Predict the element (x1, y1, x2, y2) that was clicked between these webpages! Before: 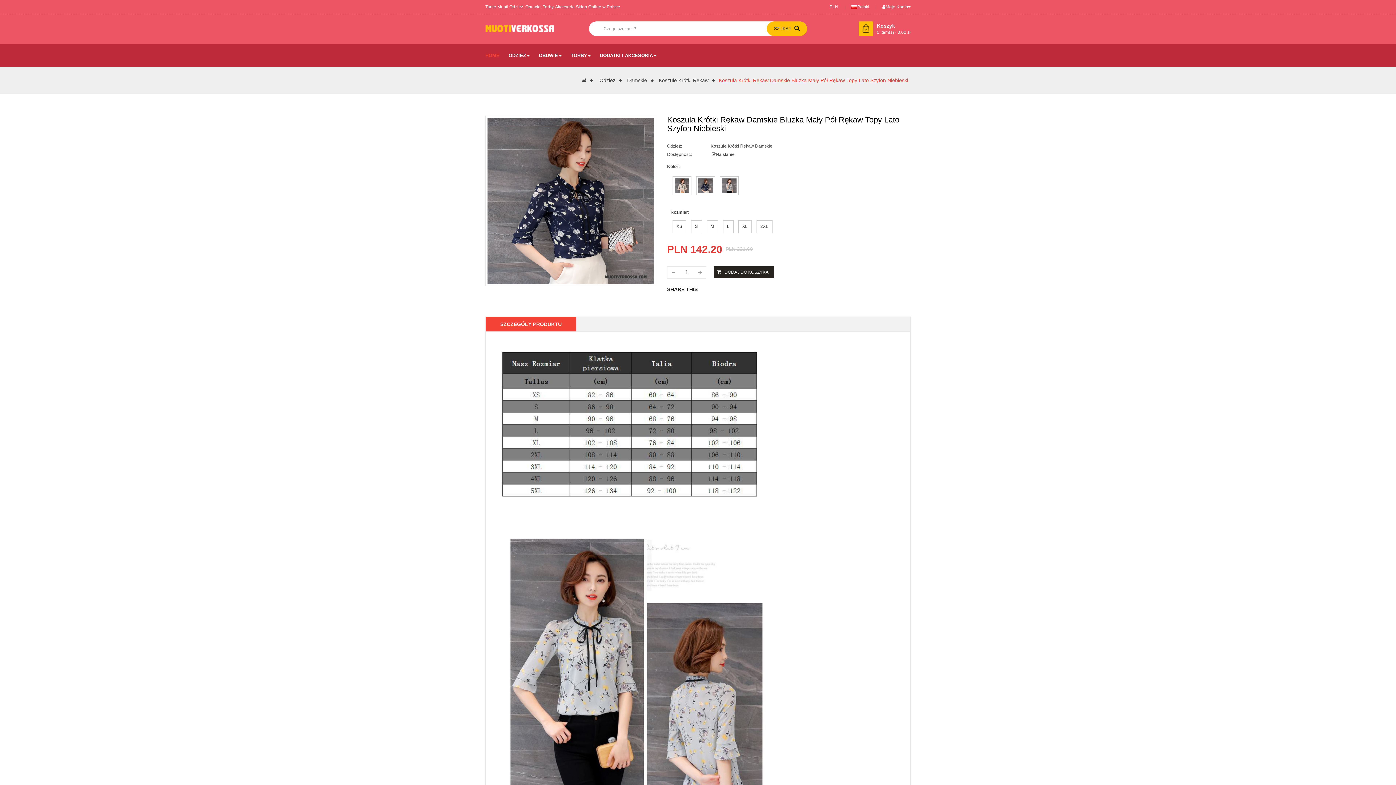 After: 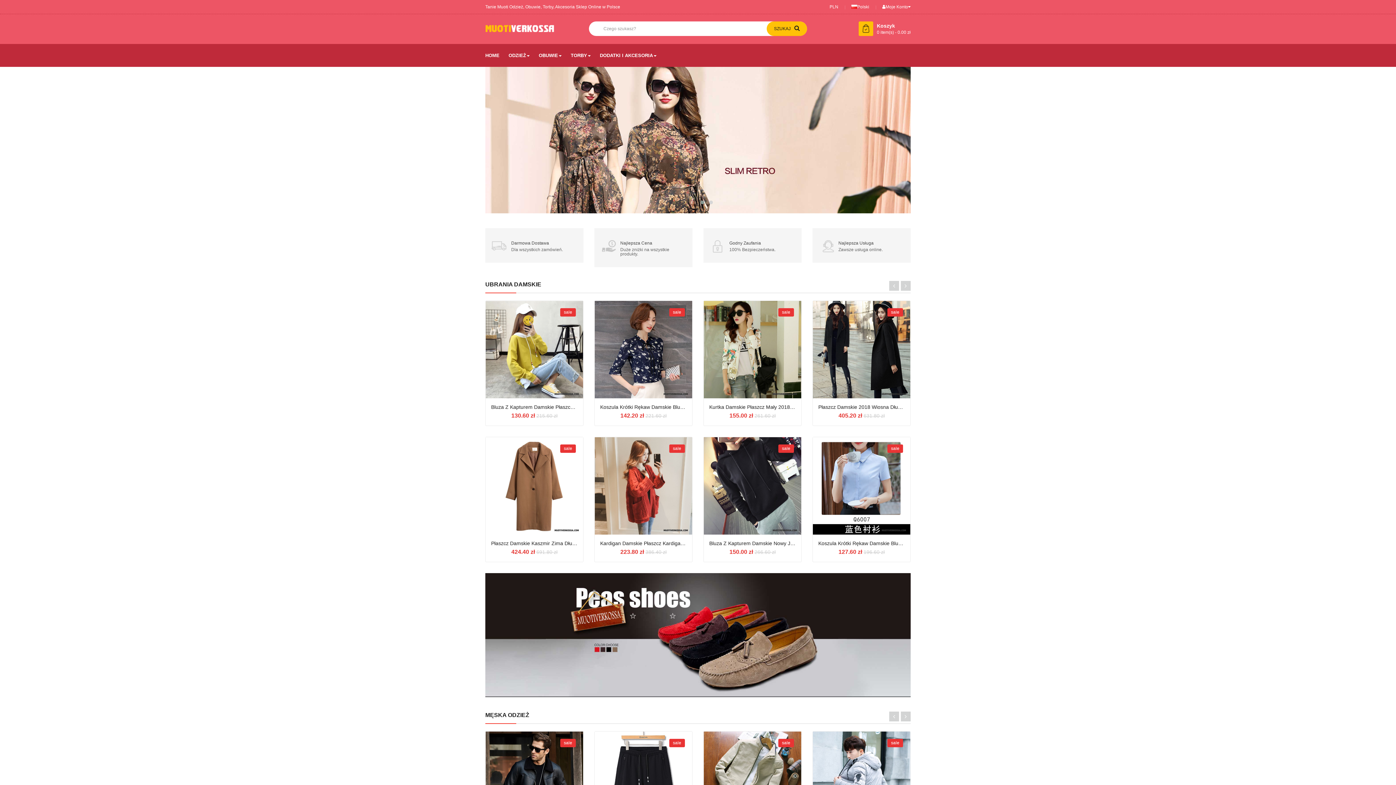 Action: bbox: (485, 25, 554, 30)